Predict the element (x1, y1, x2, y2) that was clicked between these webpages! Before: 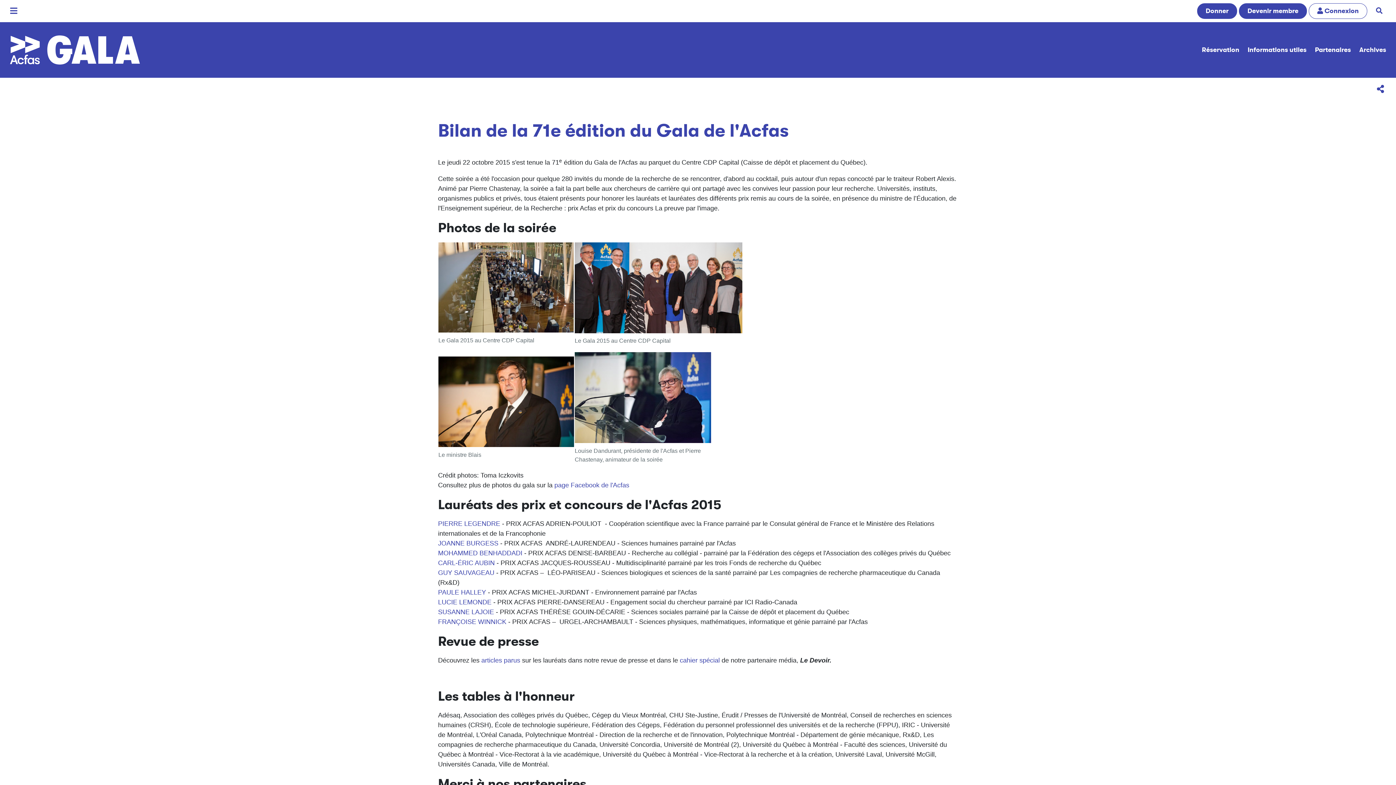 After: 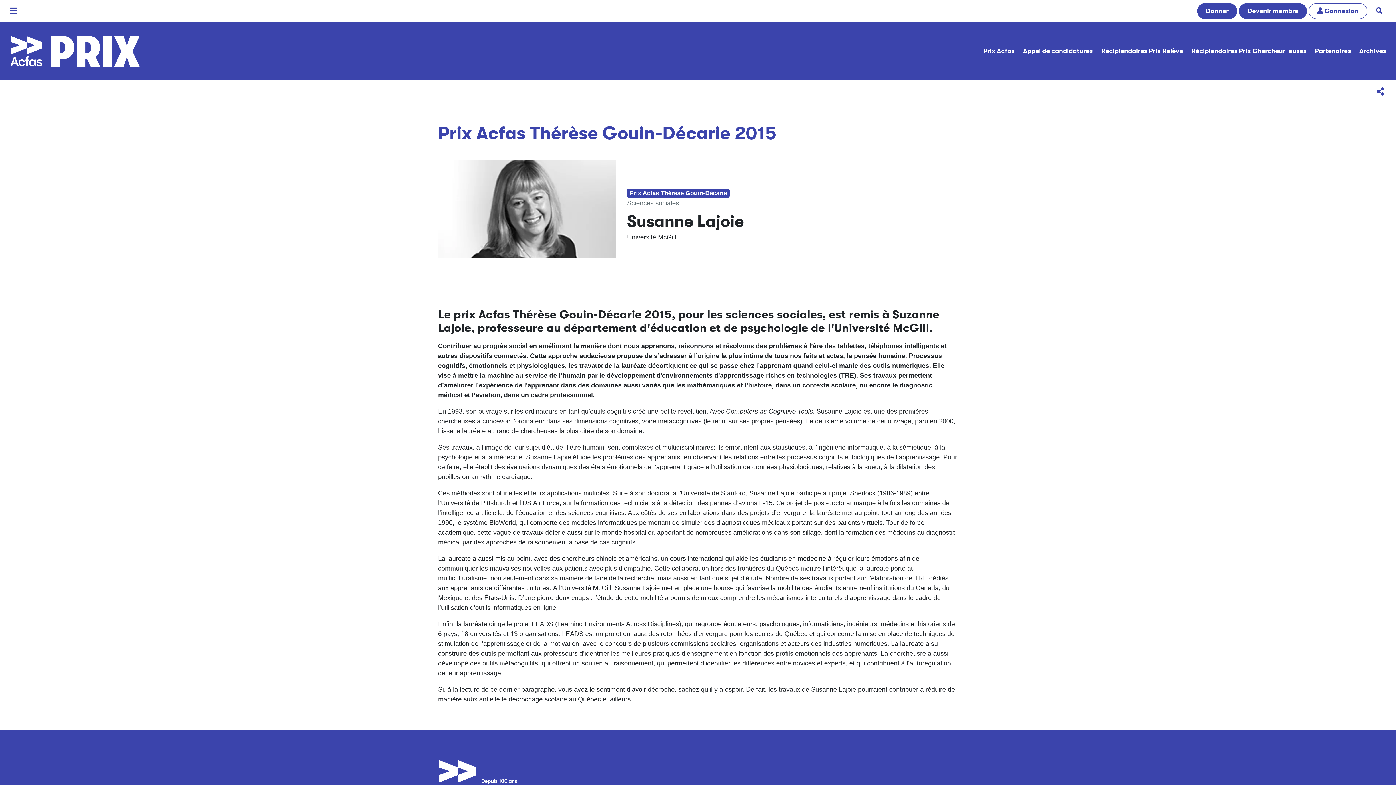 Action: label: SUSANNE LAJOIE  bbox: (438, 608, 496, 616)